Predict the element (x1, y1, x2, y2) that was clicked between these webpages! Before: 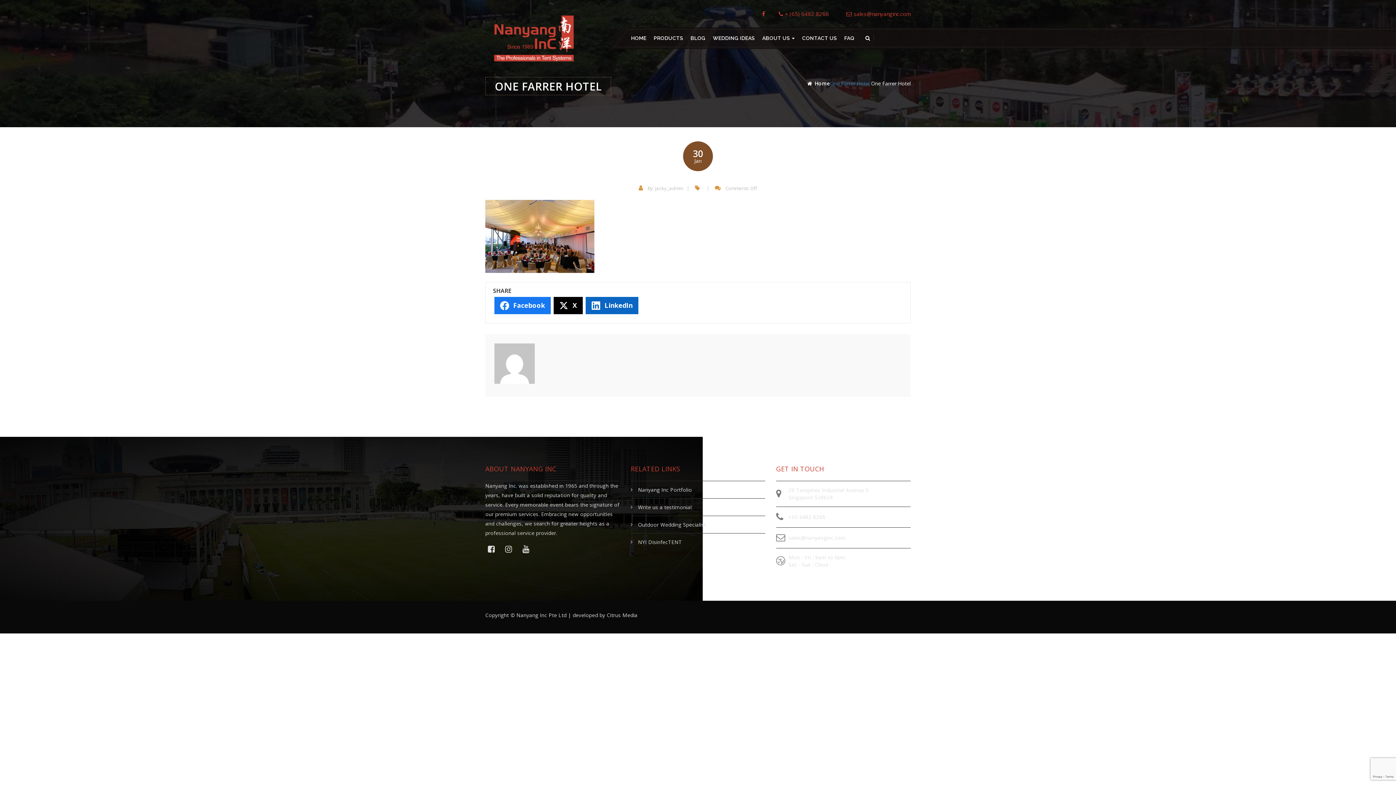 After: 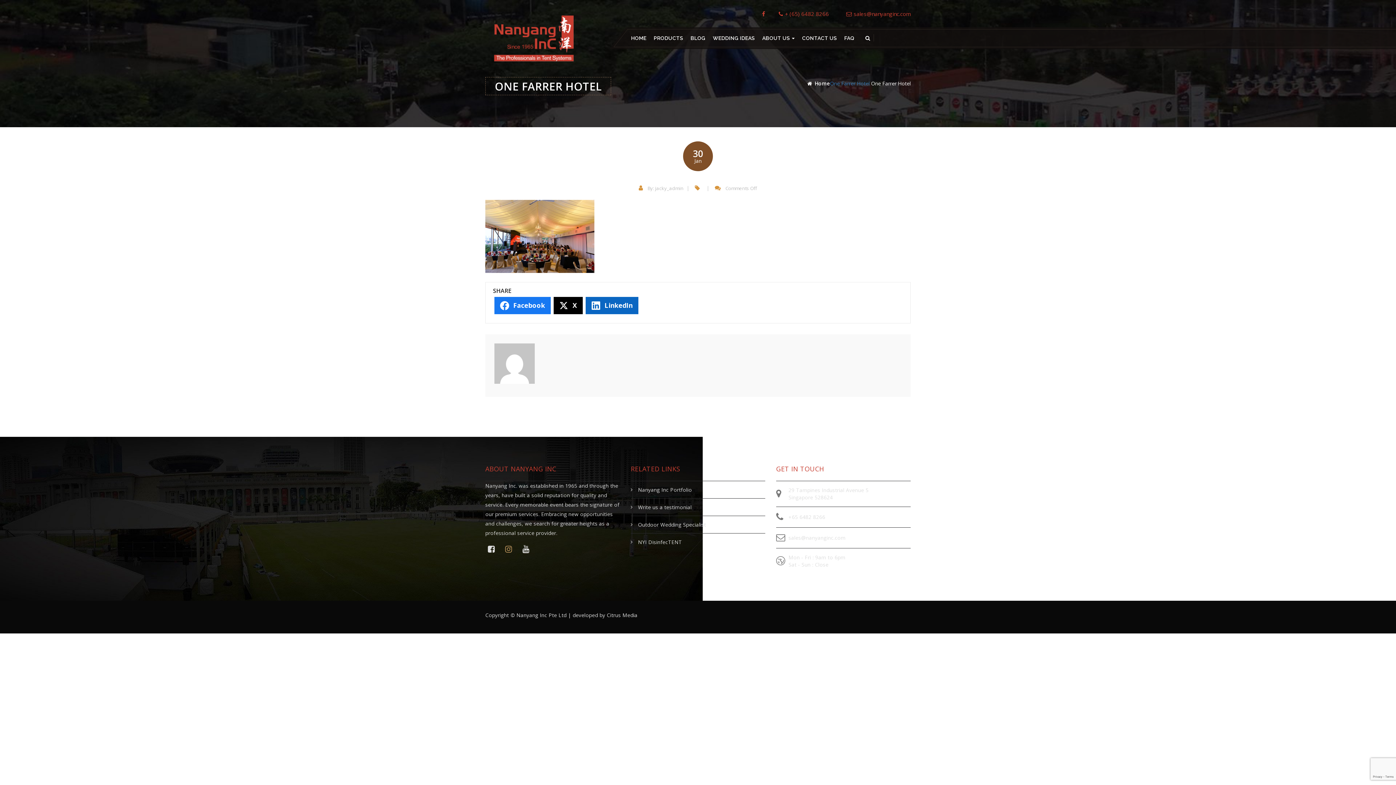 Action: bbox: (505, 546, 512, 553)